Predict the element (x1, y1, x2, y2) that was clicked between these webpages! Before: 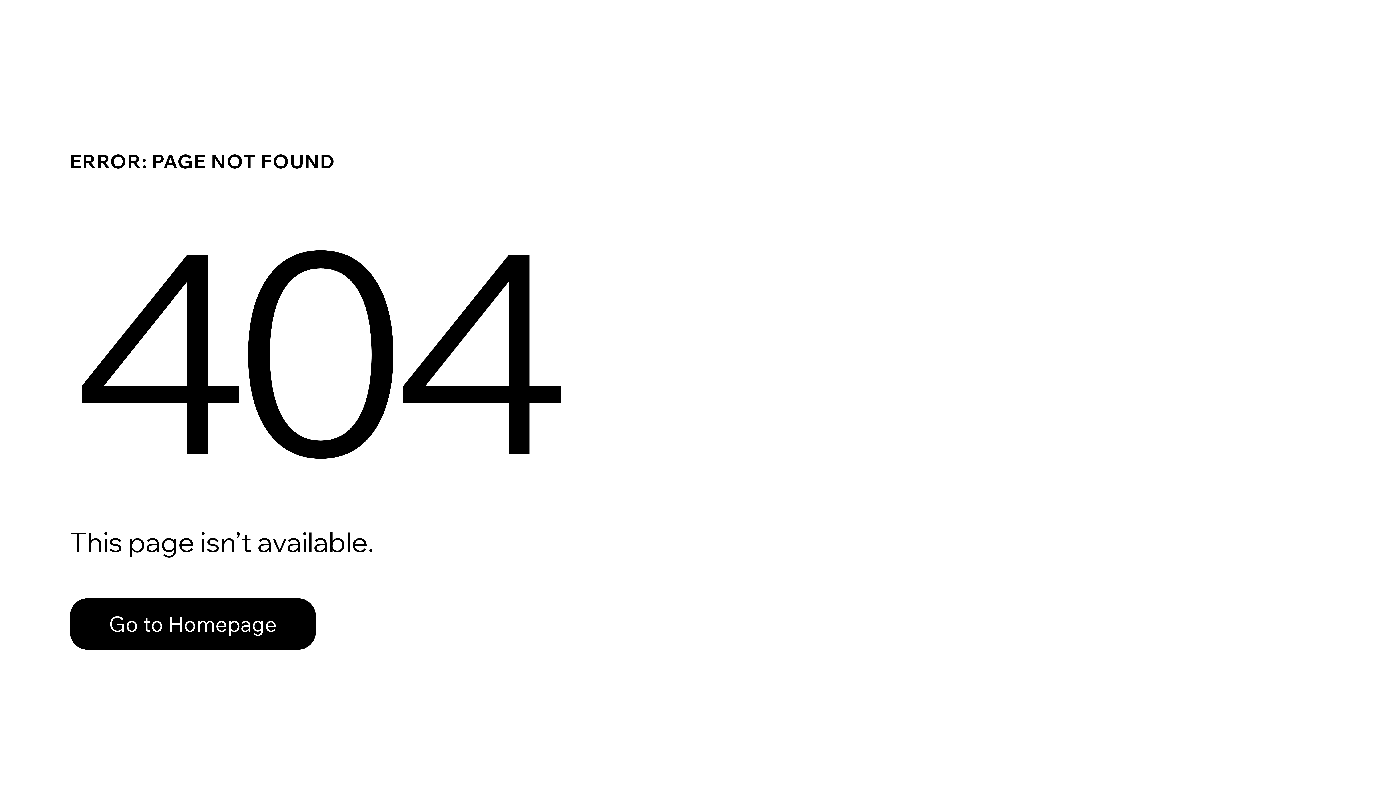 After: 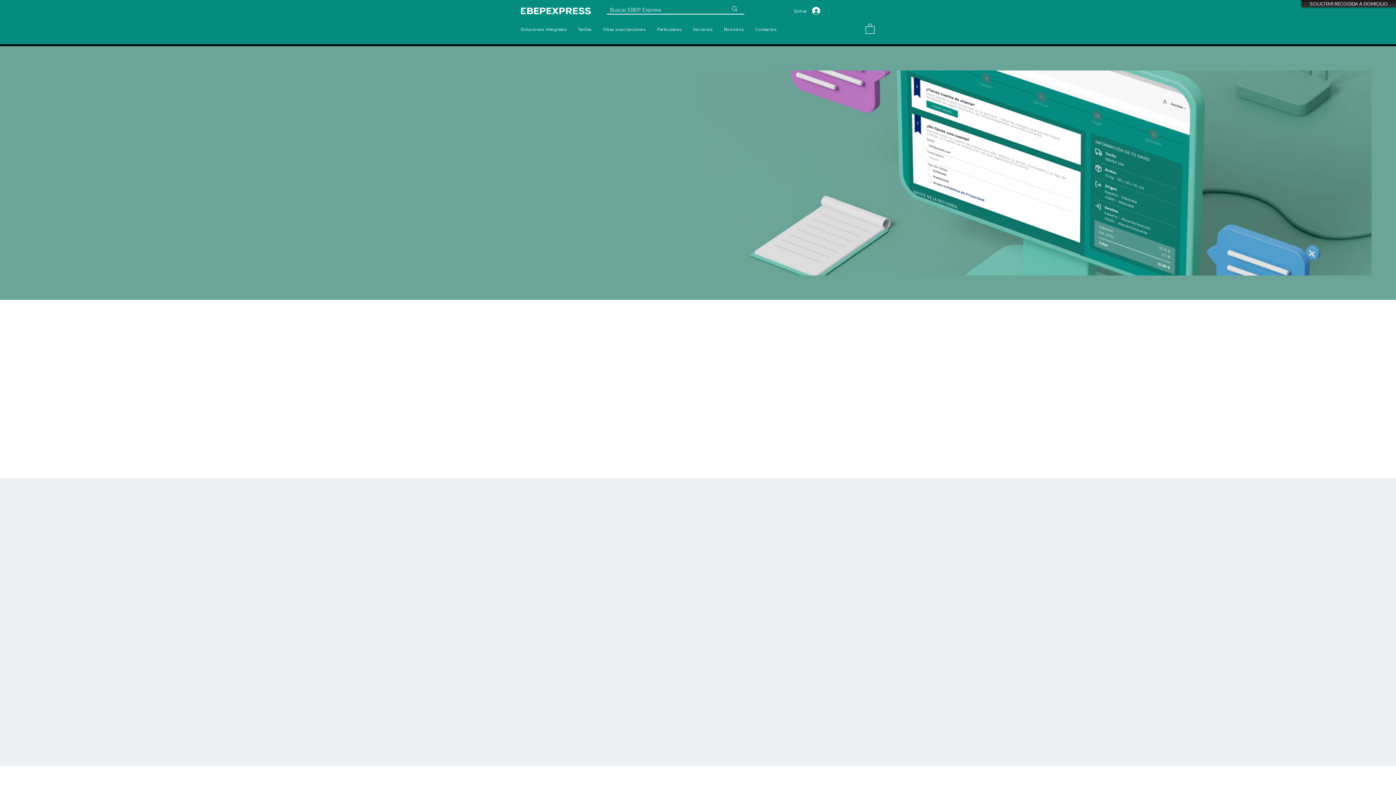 Action: bbox: (69, 598, 316, 650) label: Go to Homepage